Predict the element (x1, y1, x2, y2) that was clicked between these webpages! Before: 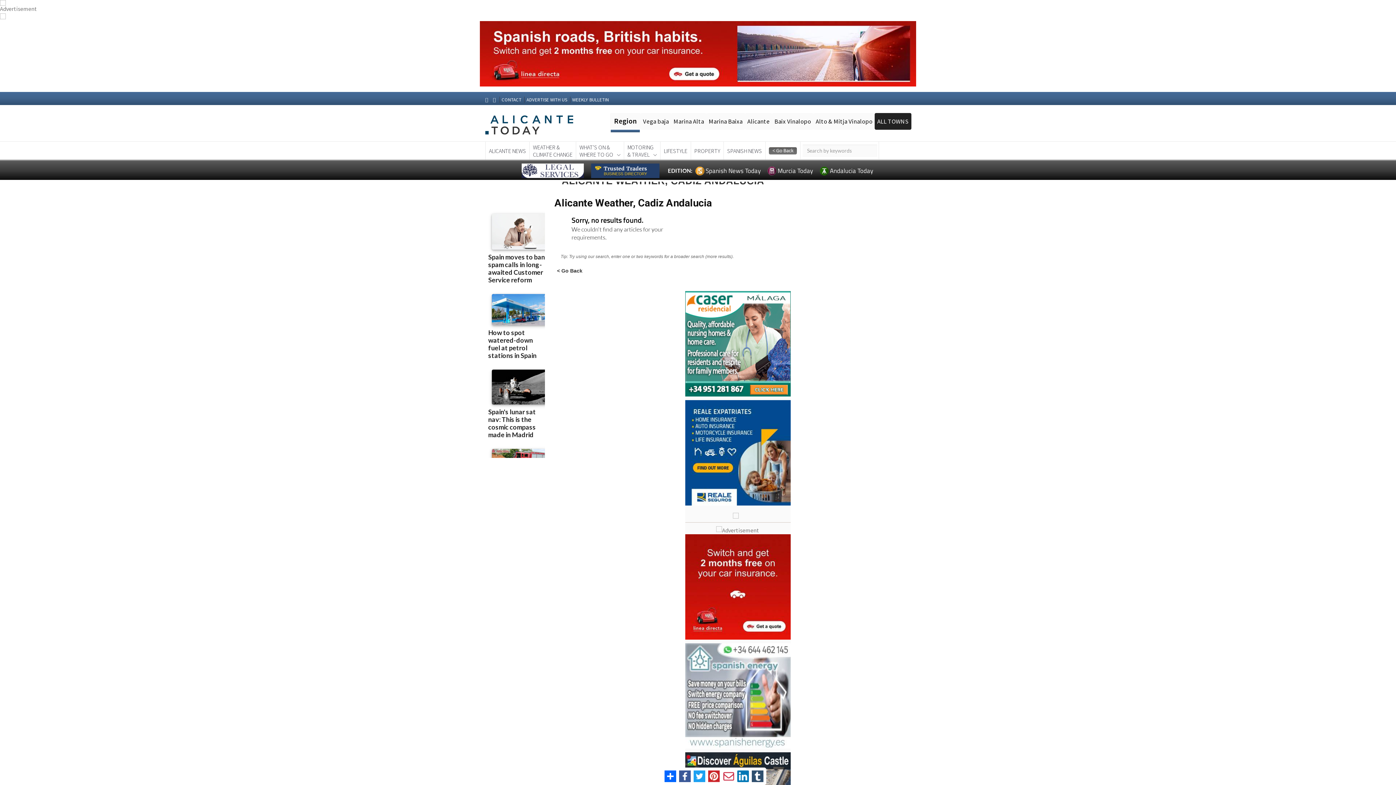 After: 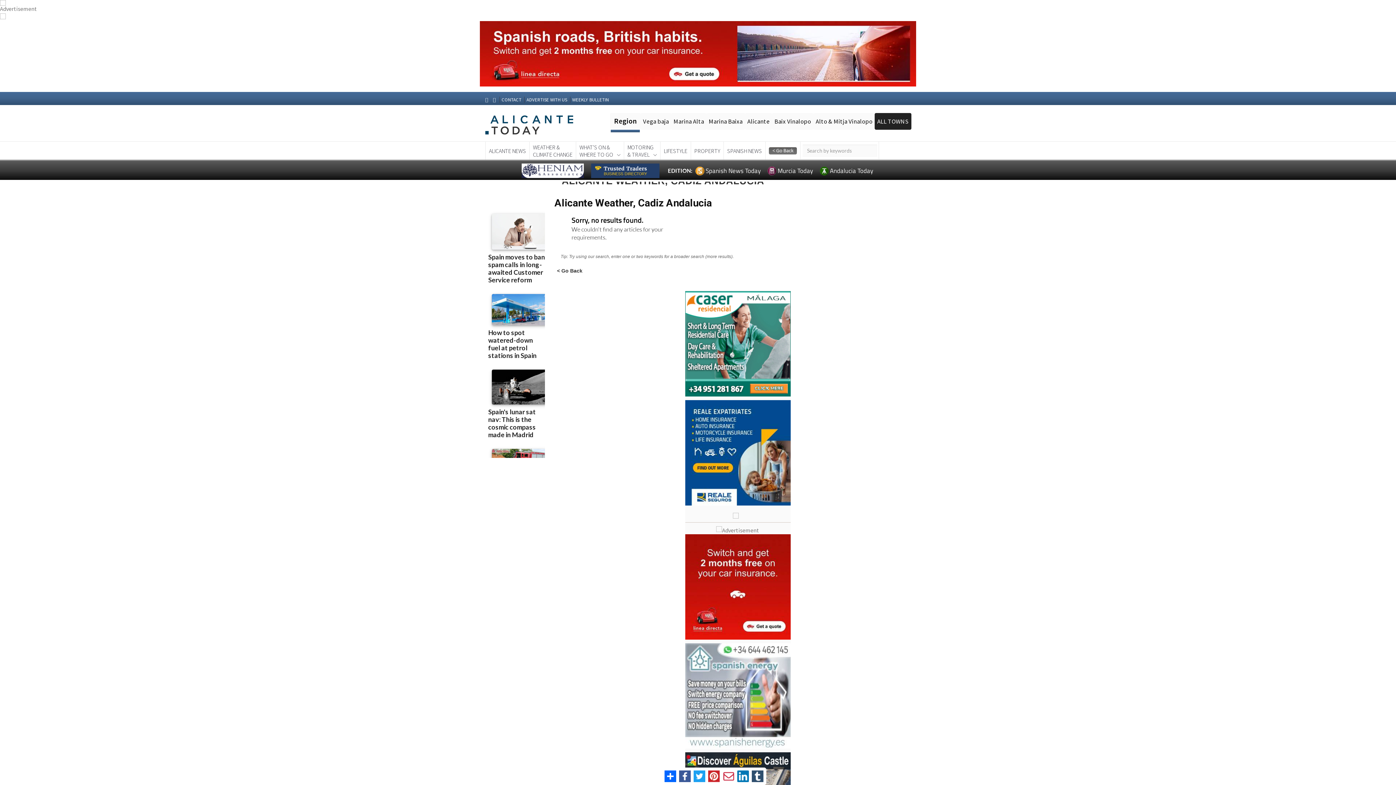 Action: bbox: (685, 643, 790, 749)